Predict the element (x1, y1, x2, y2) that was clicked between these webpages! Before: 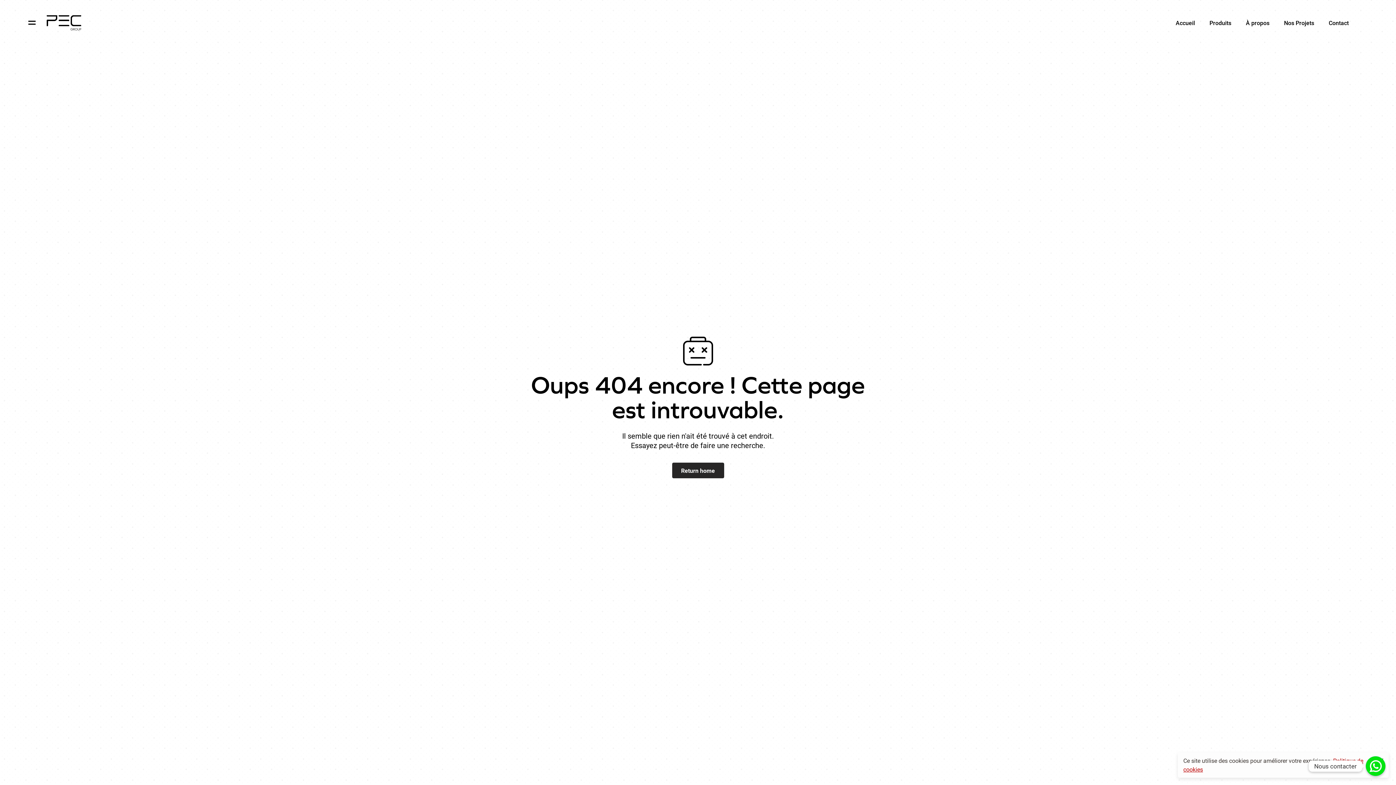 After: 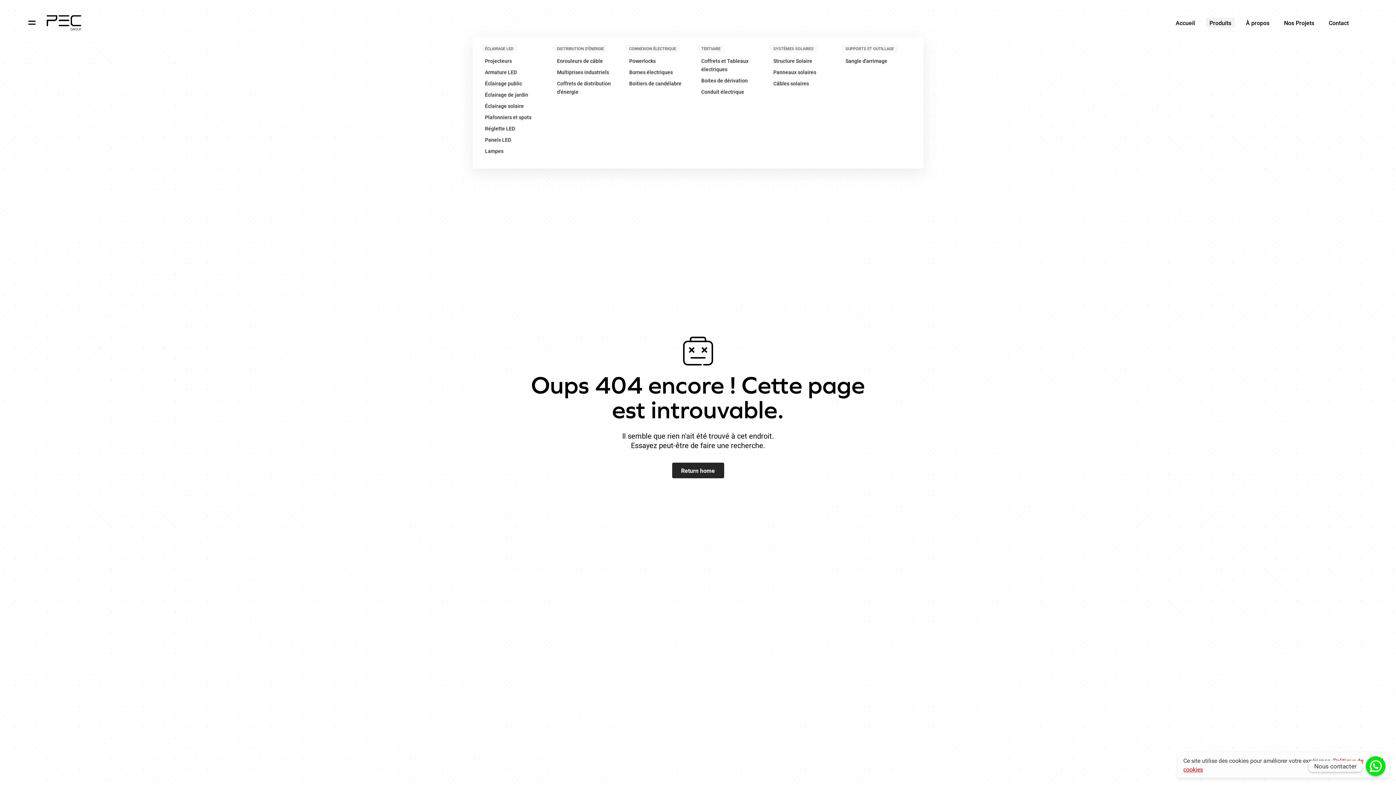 Action: label: Produits bbox: (1206, 17, 1235, 27)